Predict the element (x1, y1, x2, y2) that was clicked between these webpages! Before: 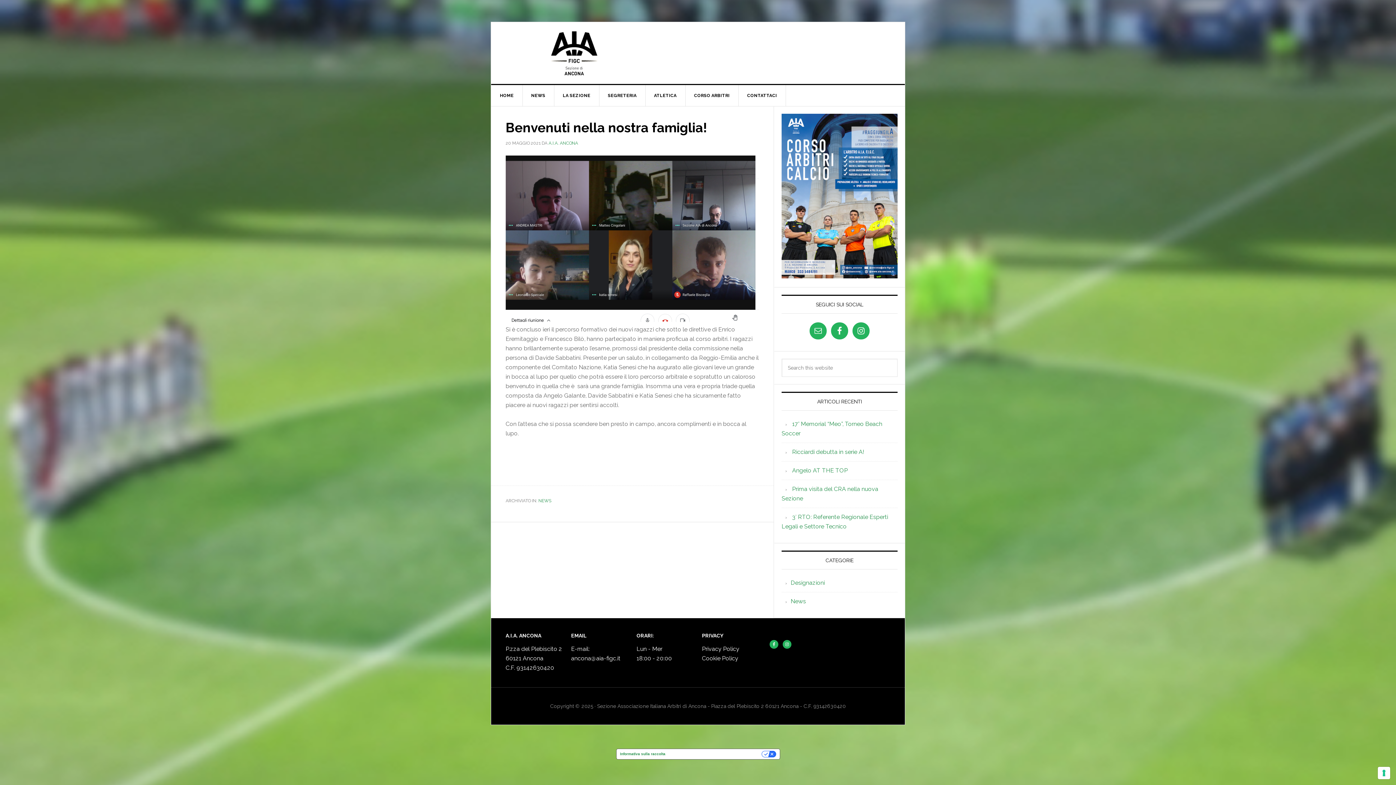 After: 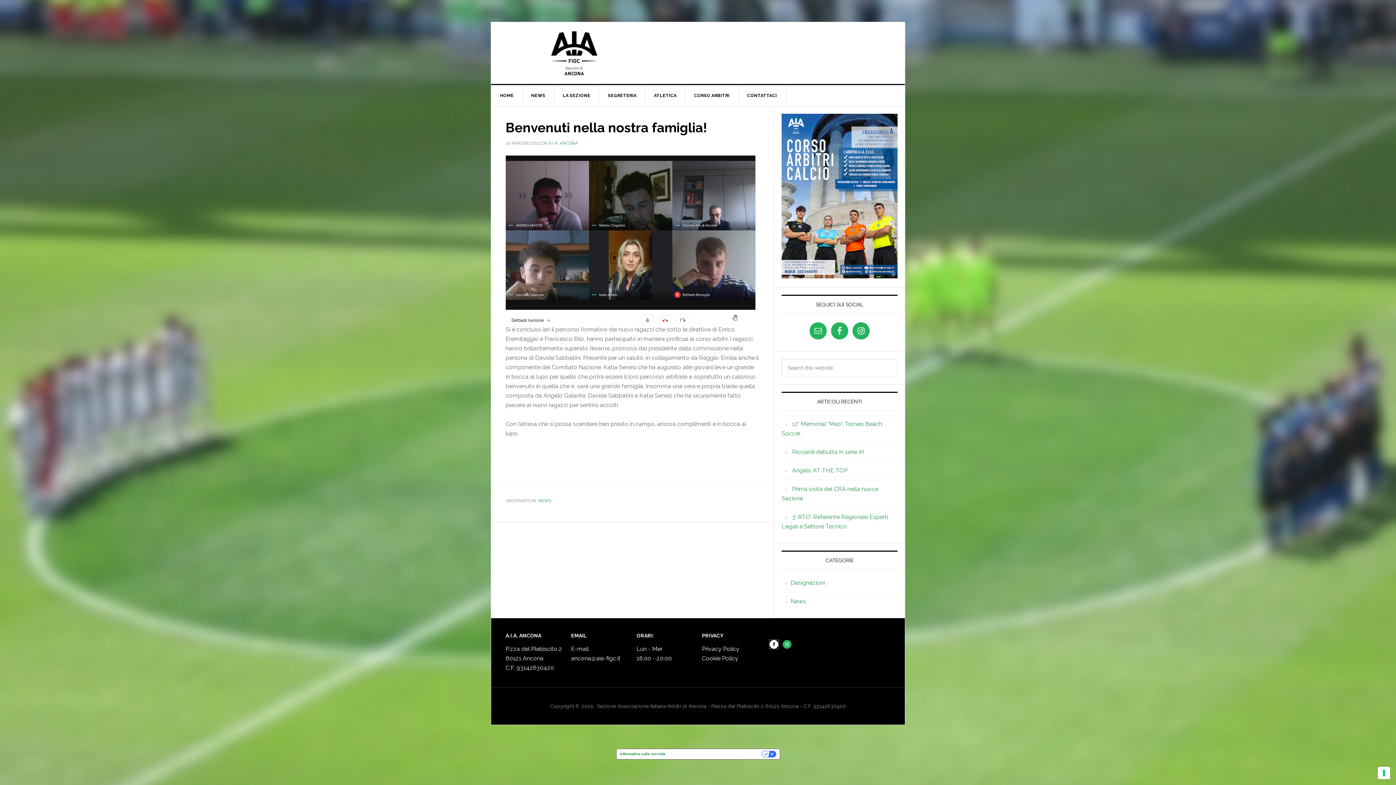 Action: bbox: (769, 640, 778, 649)